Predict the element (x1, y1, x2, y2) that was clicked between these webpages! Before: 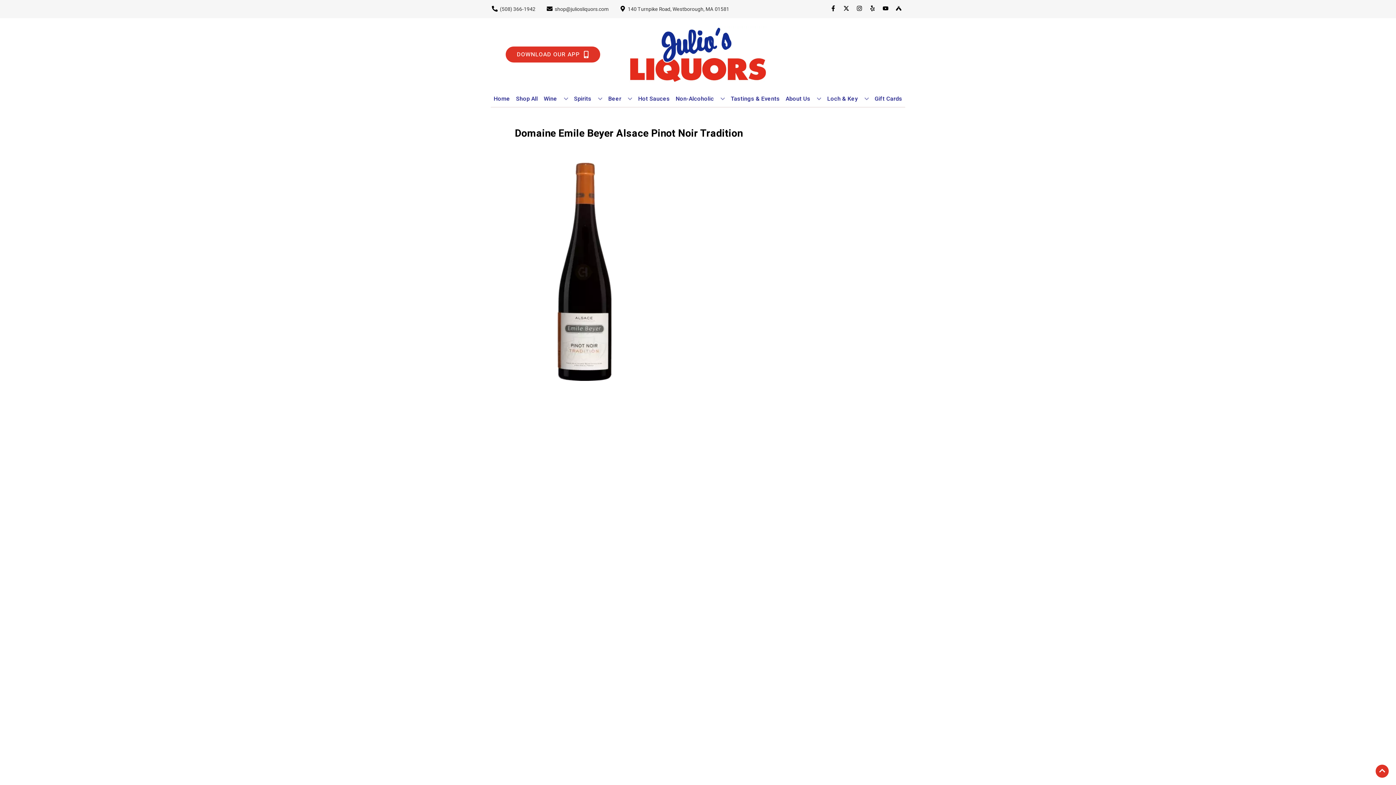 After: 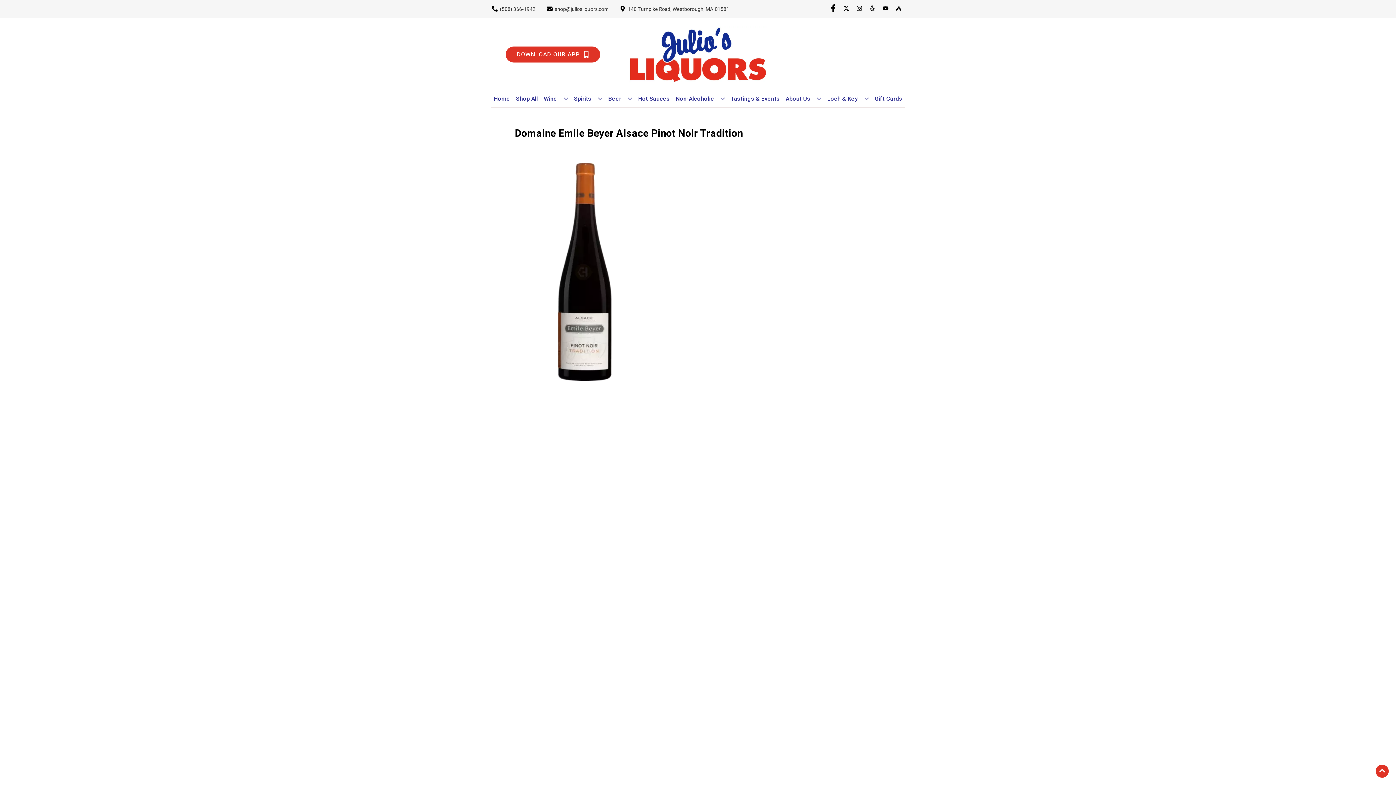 Action: label: Opens facebook in a new tab bbox: (826, 5, 840, 12)